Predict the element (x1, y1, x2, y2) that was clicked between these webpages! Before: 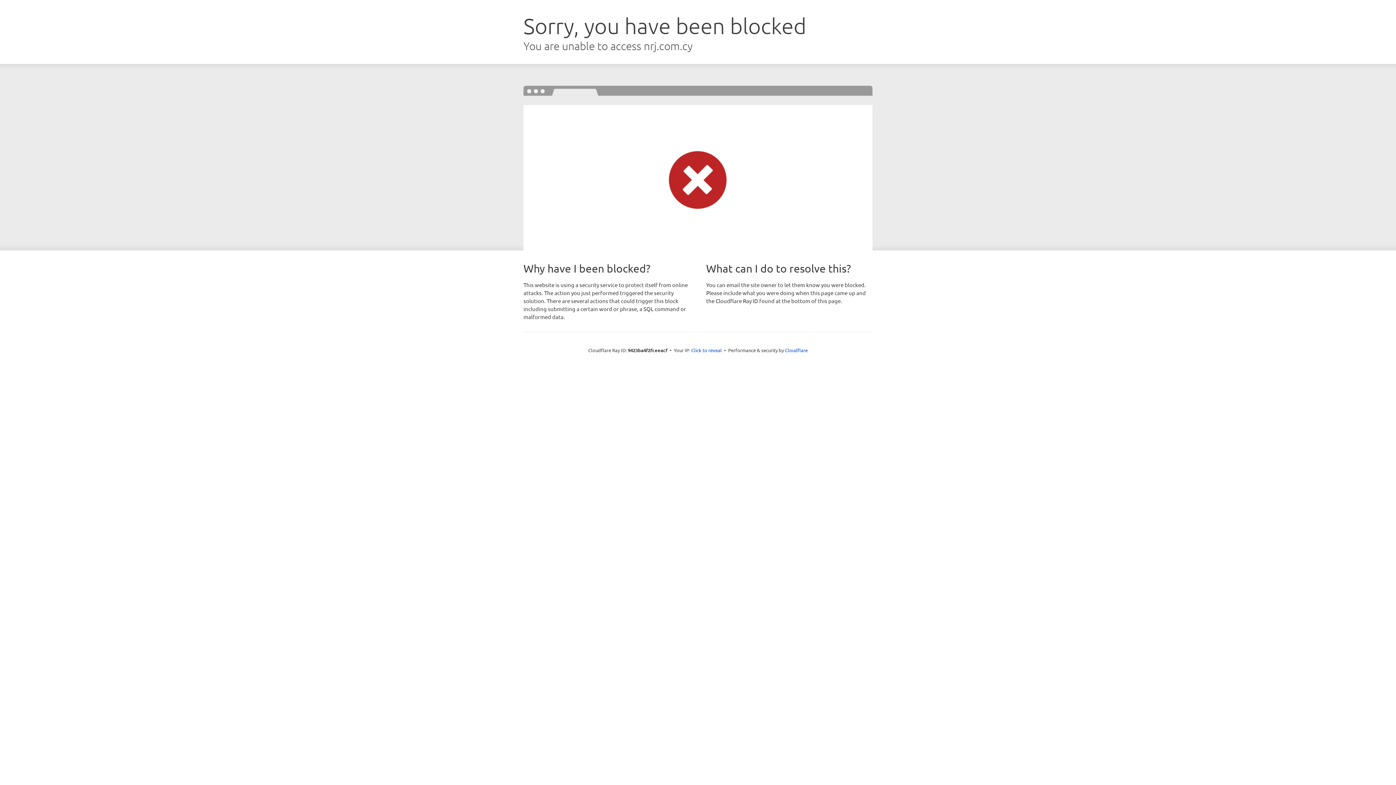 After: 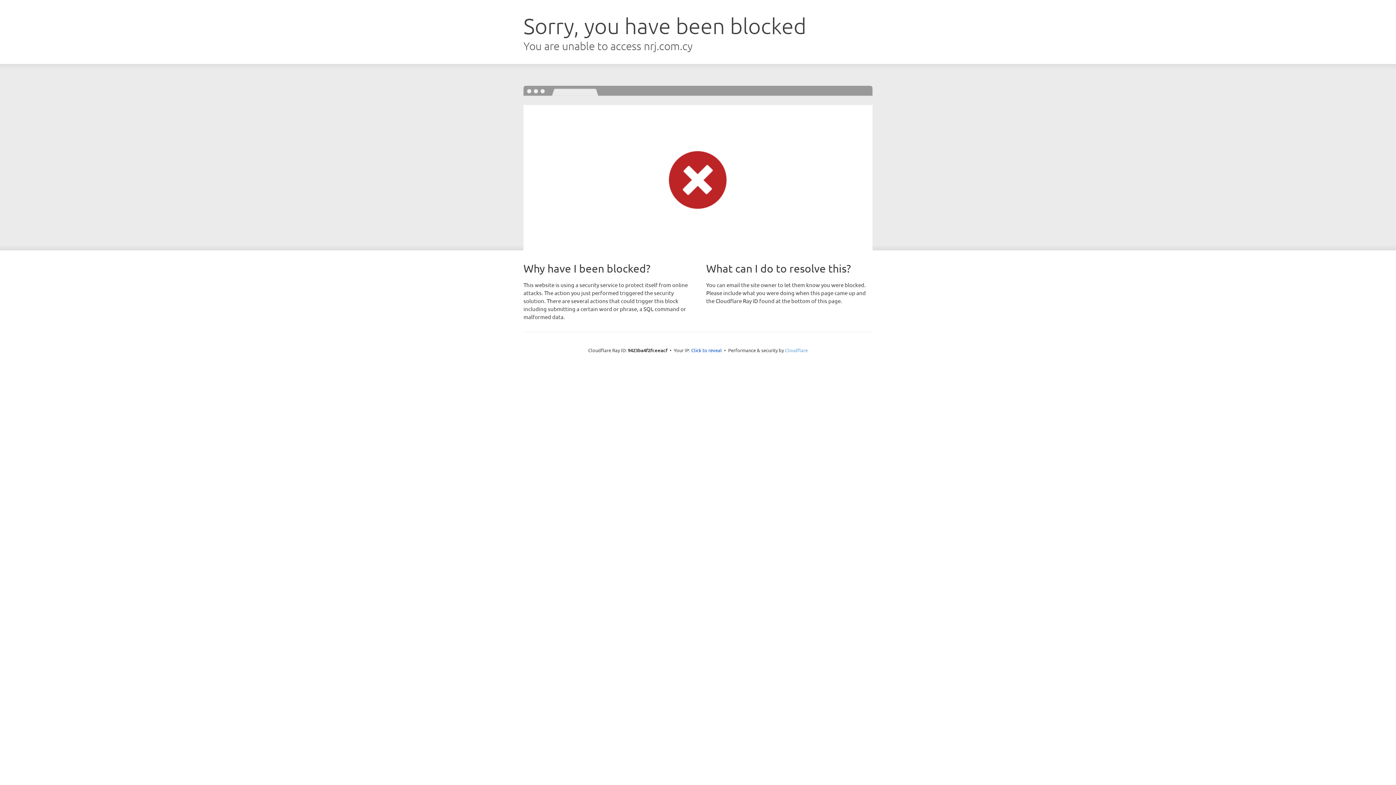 Action: label: Cloudflare bbox: (785, 347, 808, 353)